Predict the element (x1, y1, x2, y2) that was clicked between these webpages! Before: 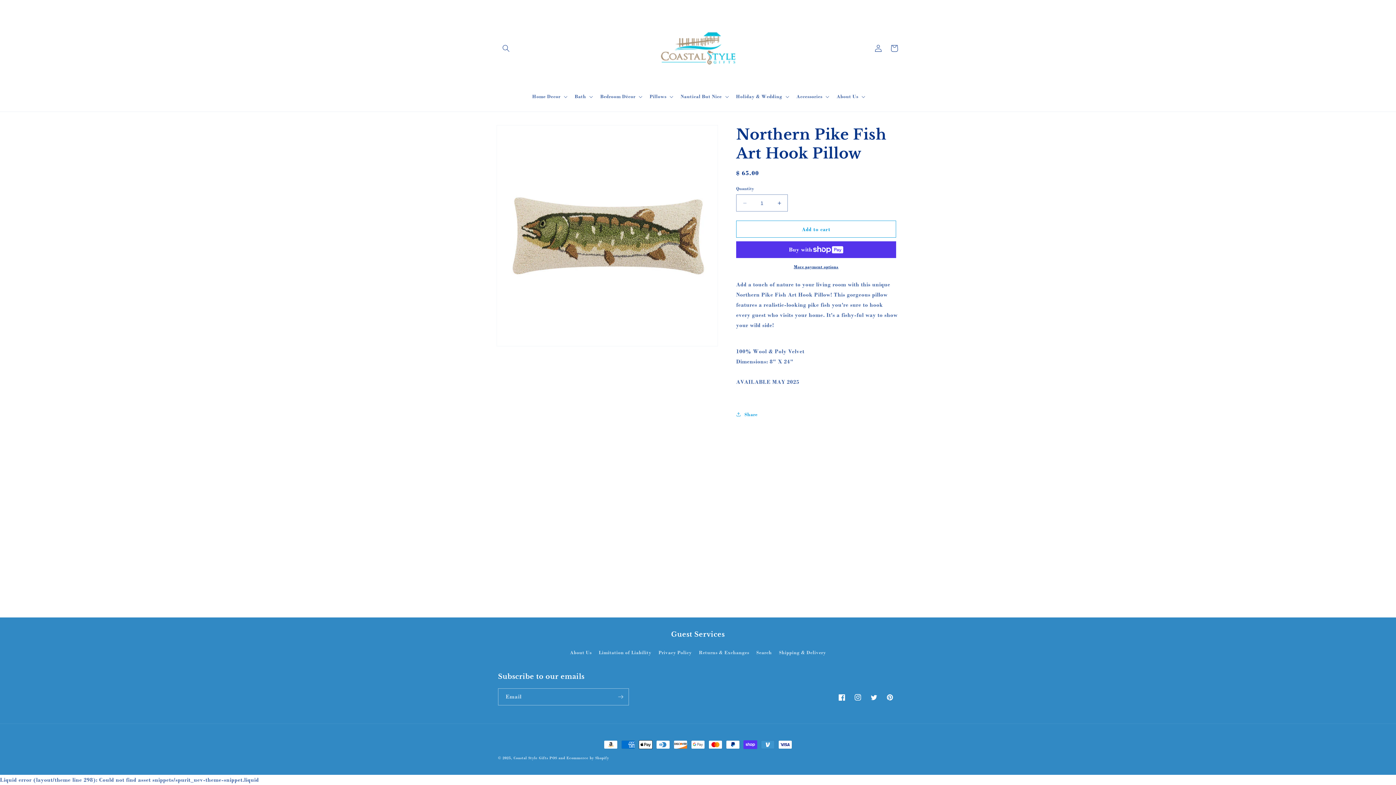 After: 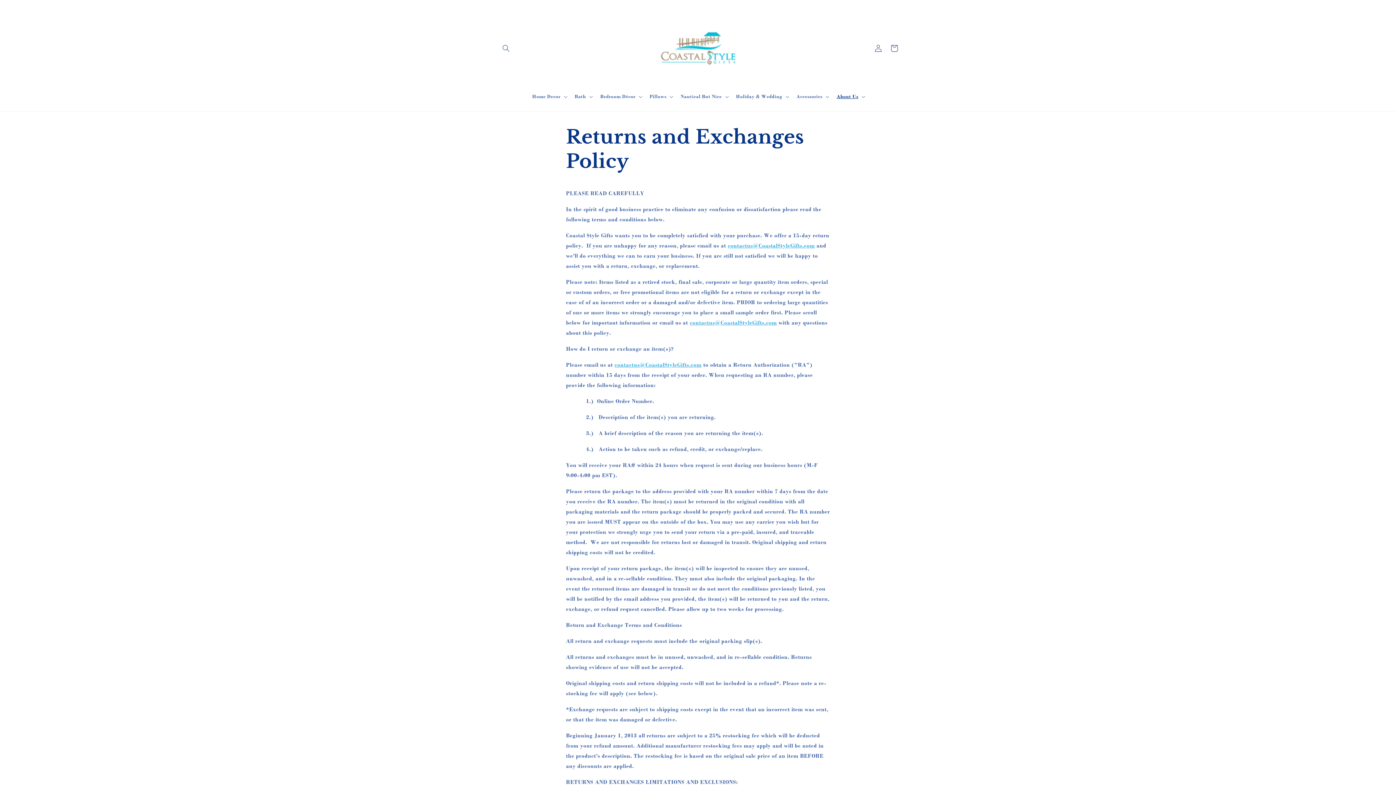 Action: label: Returns & Exchanges bbox: (699, 646, 749, 659)